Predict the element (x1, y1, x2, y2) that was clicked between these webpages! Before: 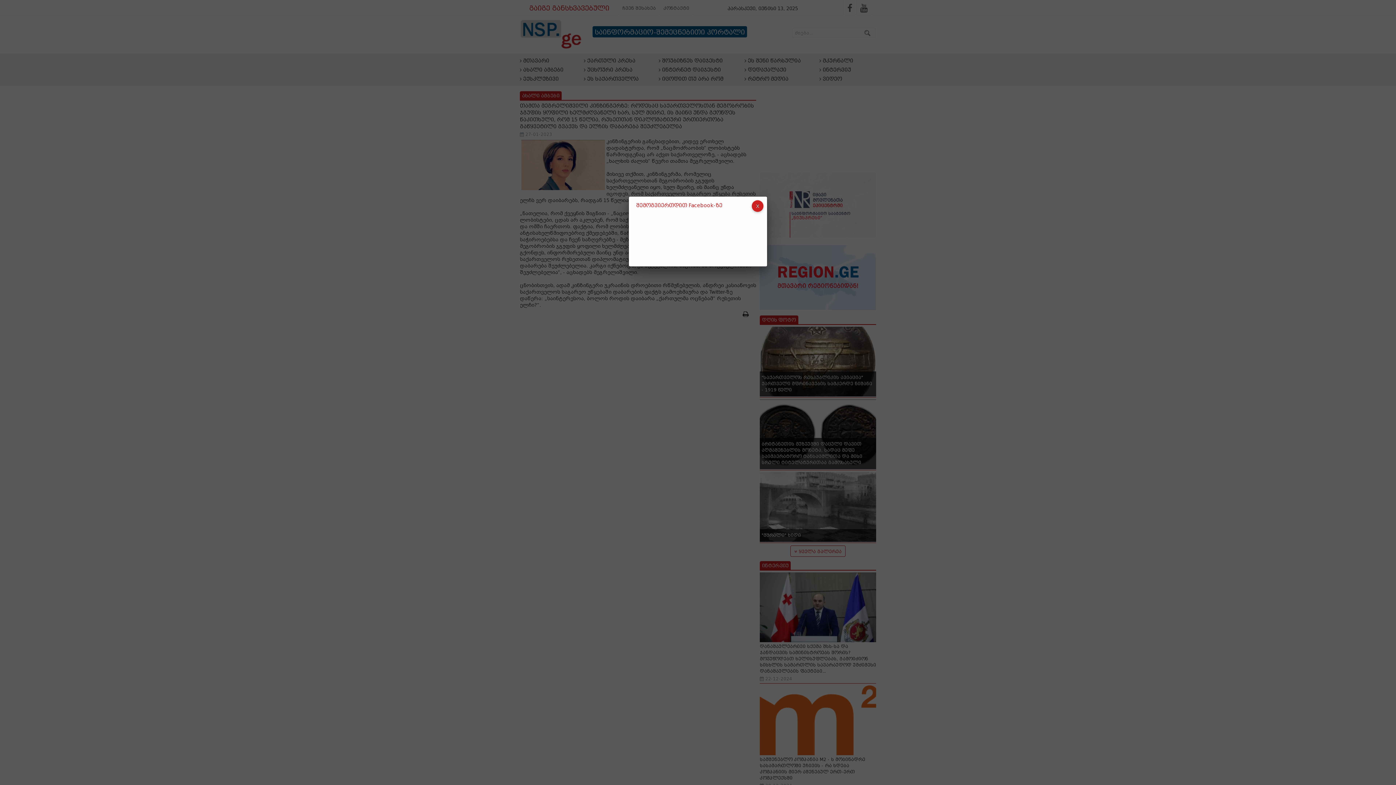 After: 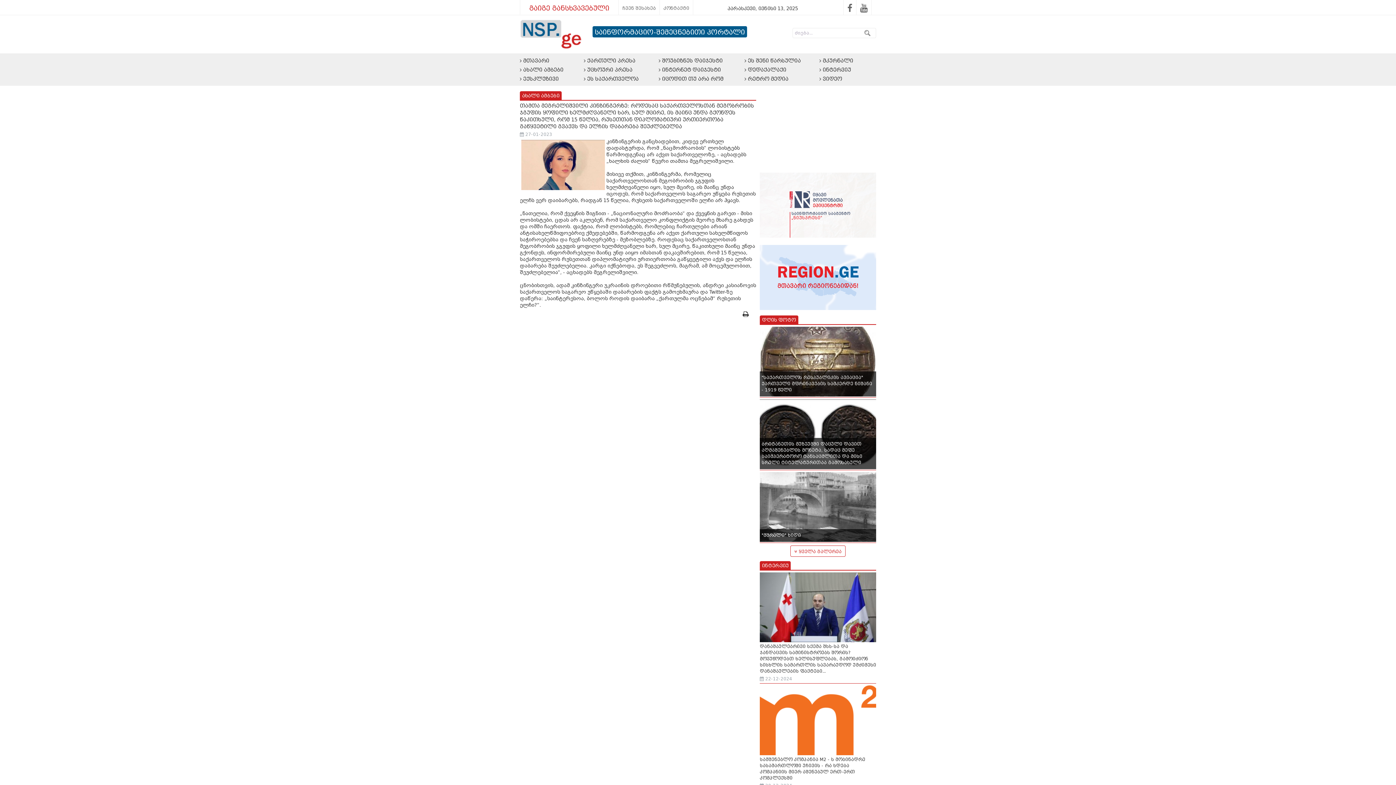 Action: bbox: (752, 200, 763, 212)